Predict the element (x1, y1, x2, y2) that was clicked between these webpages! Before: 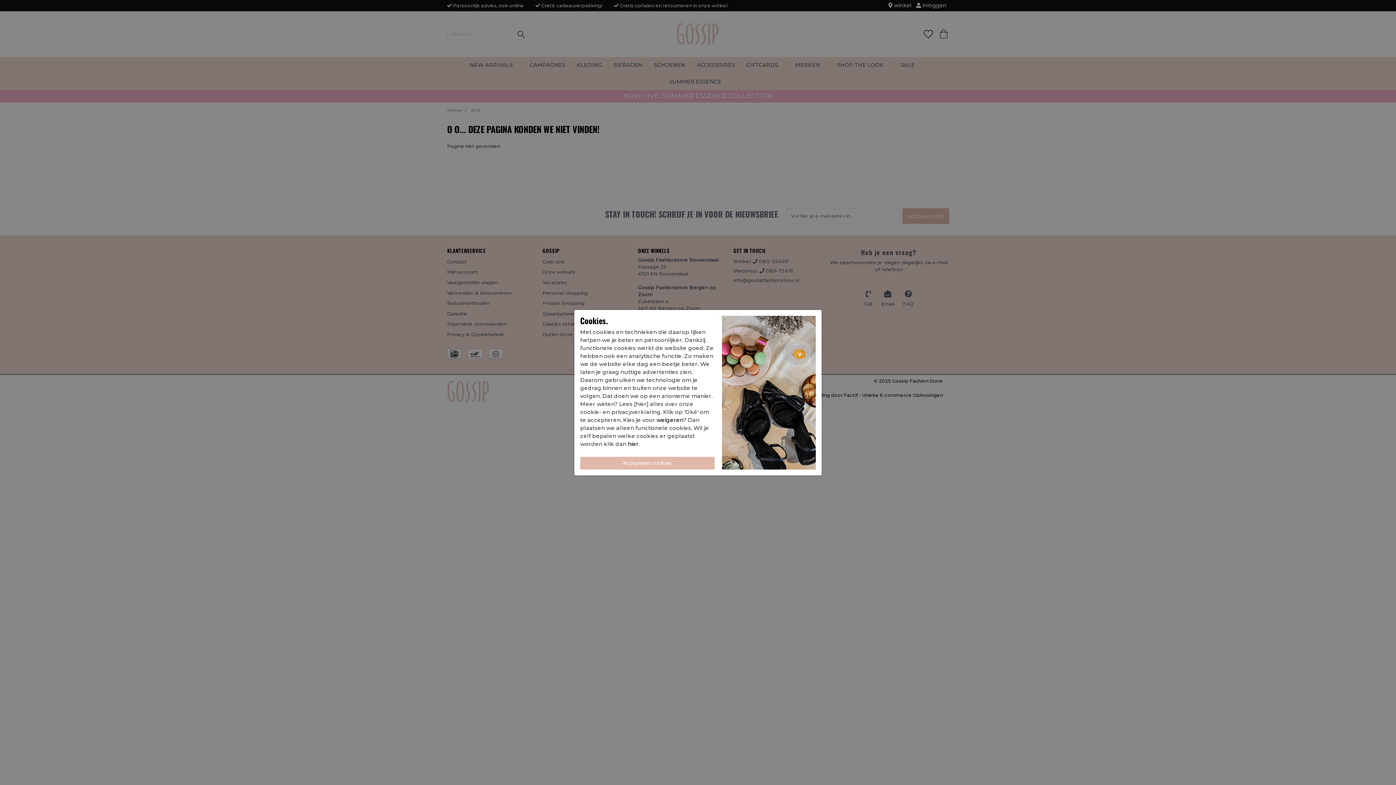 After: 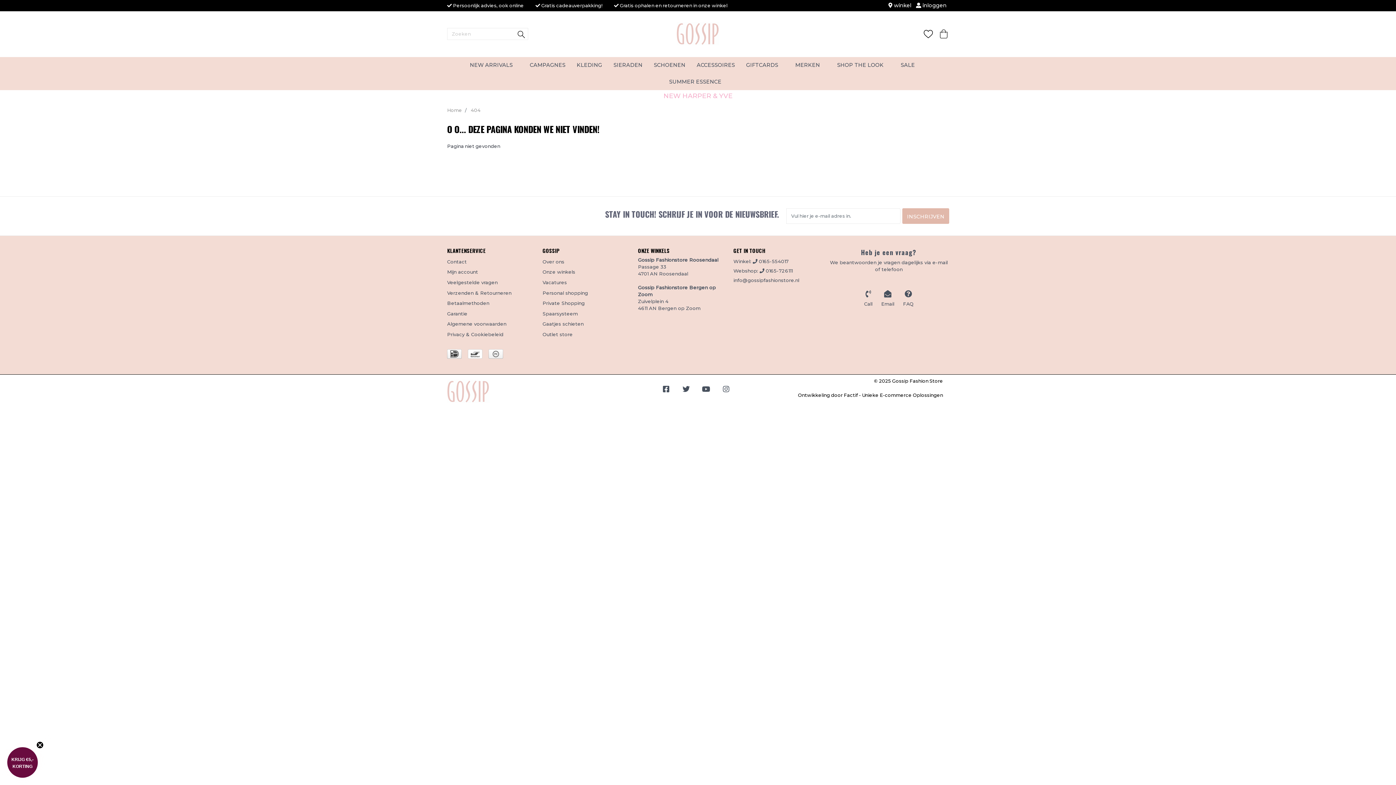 Action: bbox: (656, 416, 683, 423) label: weigeren